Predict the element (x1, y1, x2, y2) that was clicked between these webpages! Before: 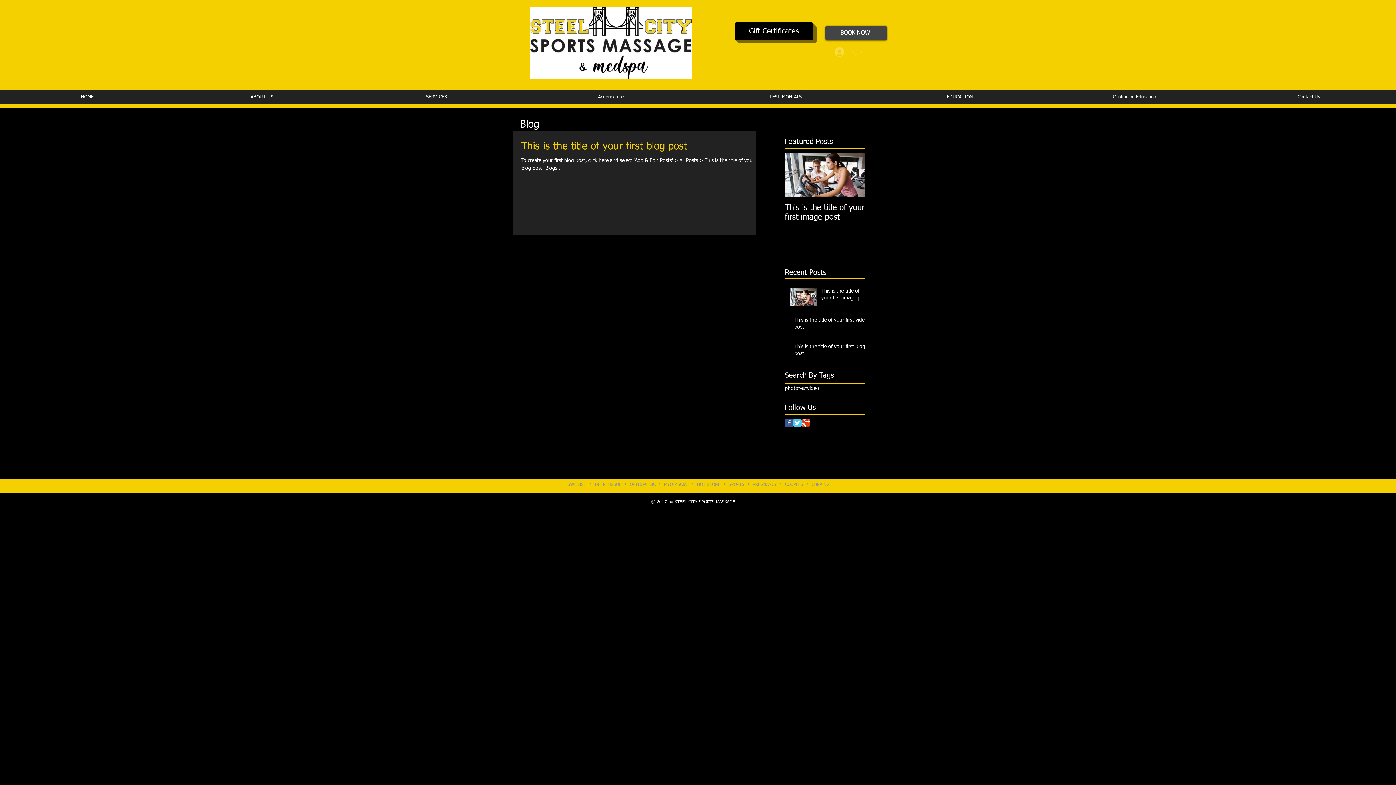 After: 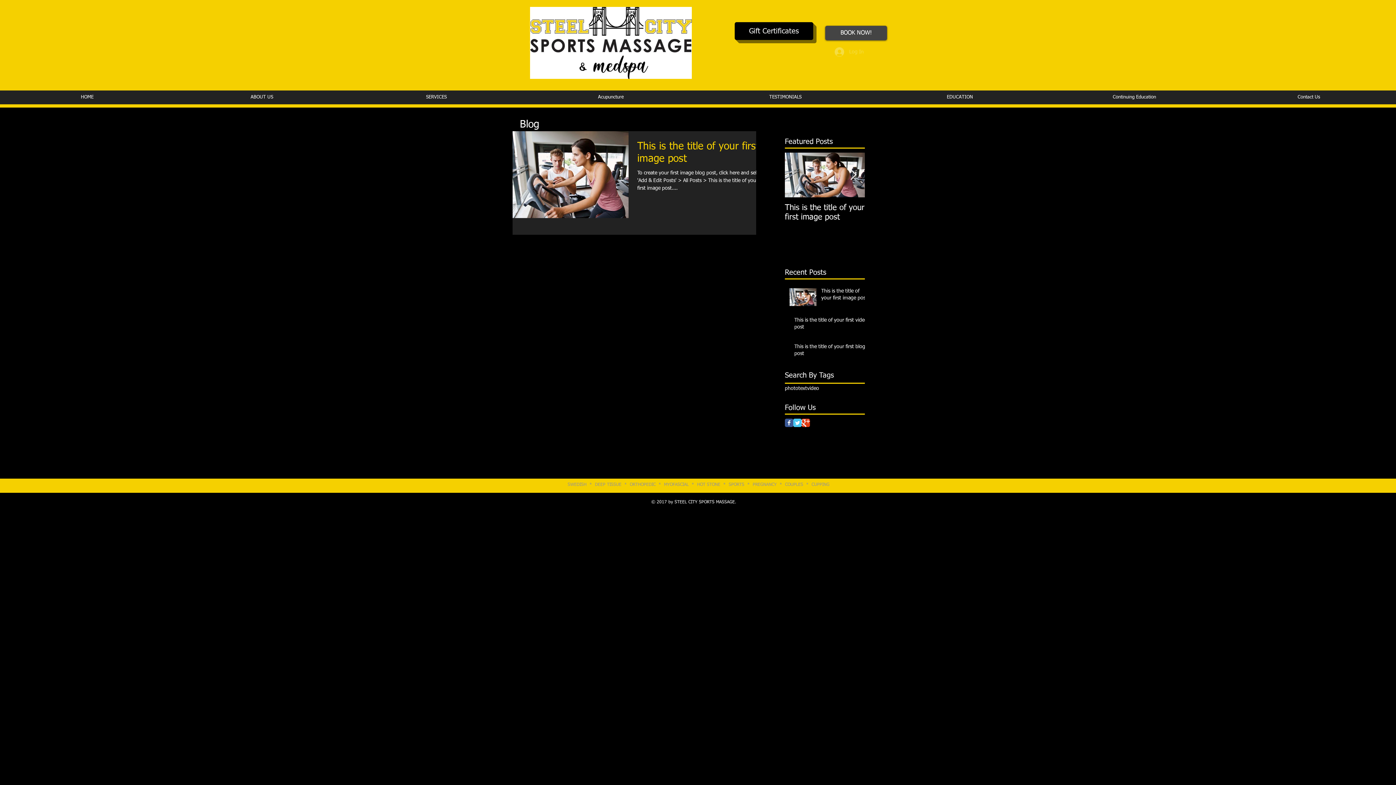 Action: bbox: (785, 385, 798, 392) label: photo